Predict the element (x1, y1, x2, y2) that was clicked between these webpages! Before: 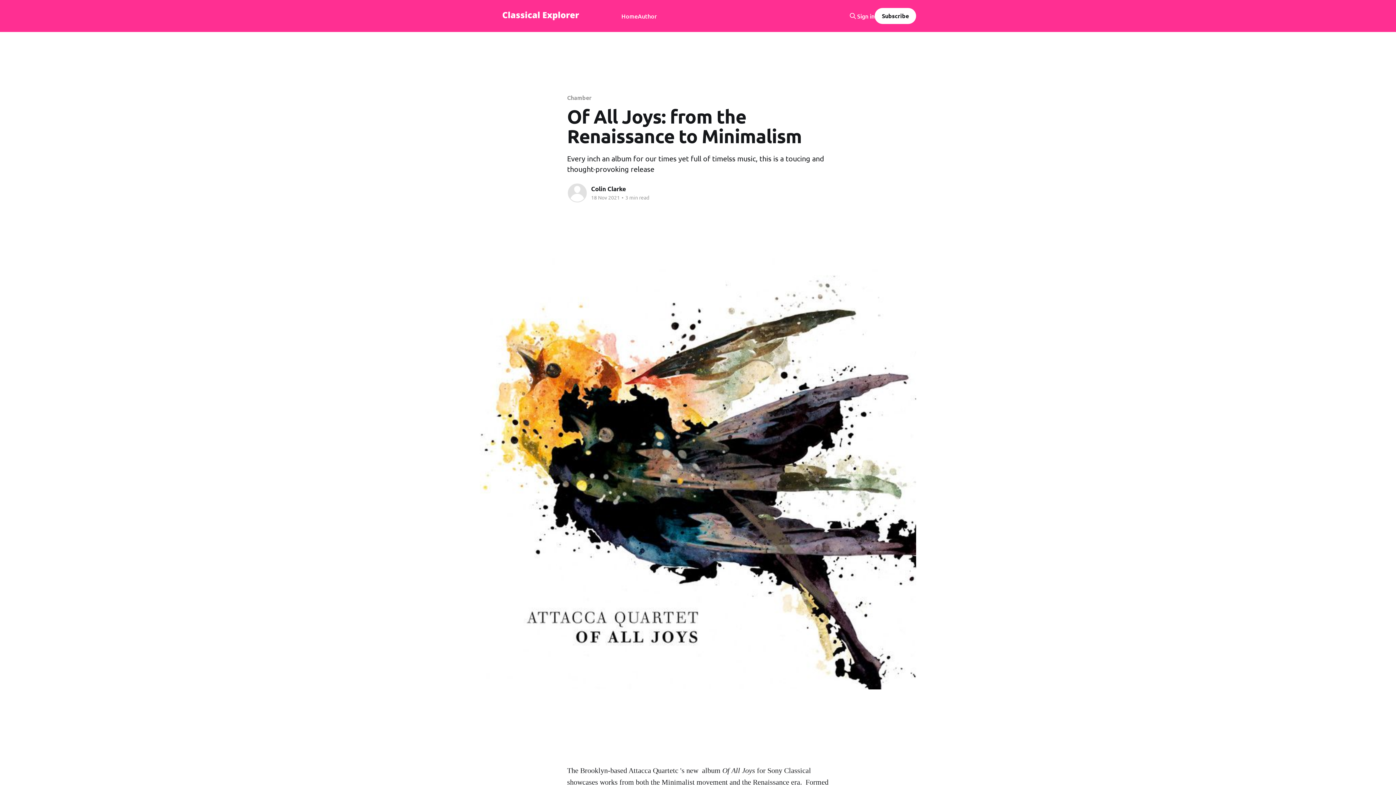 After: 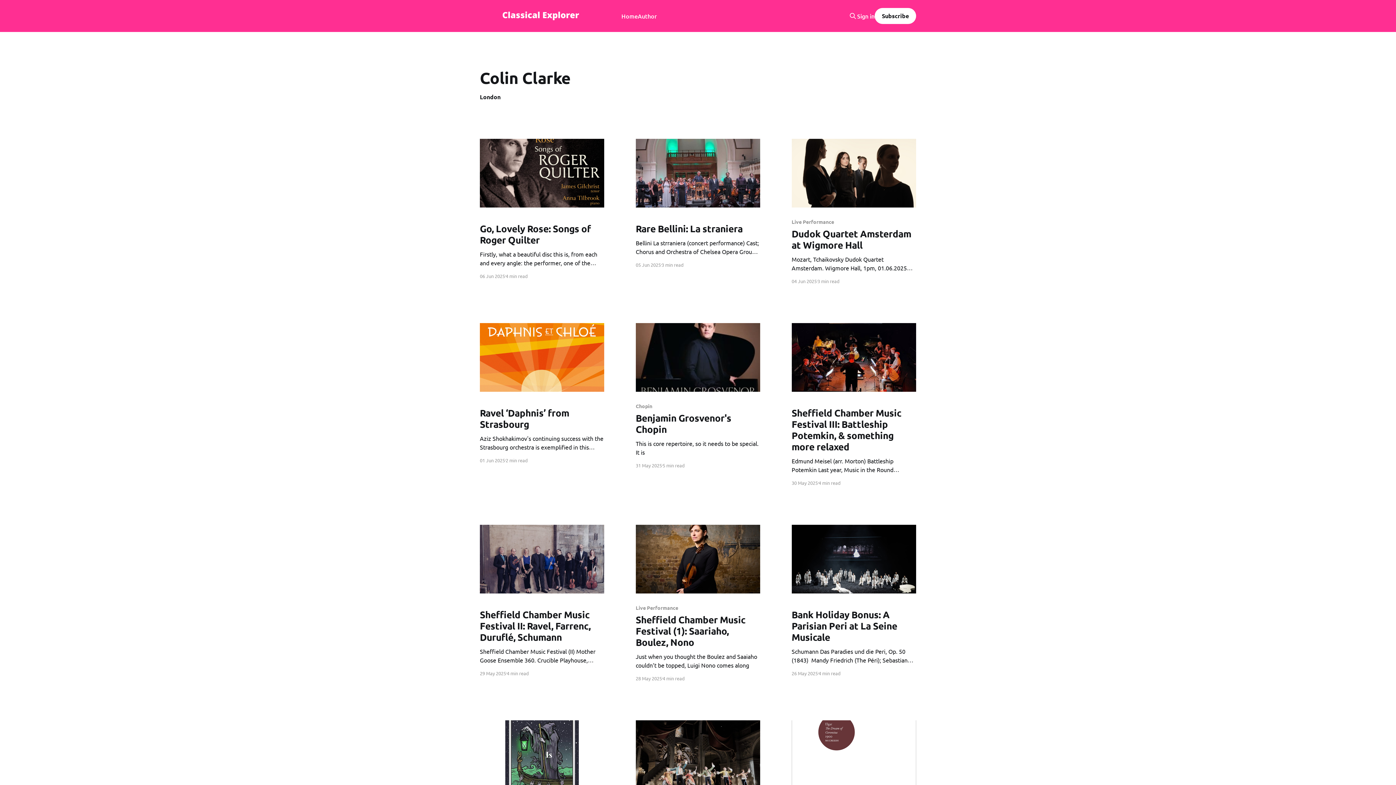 Action: label: Author bbox: (637, 11, 656, 21)